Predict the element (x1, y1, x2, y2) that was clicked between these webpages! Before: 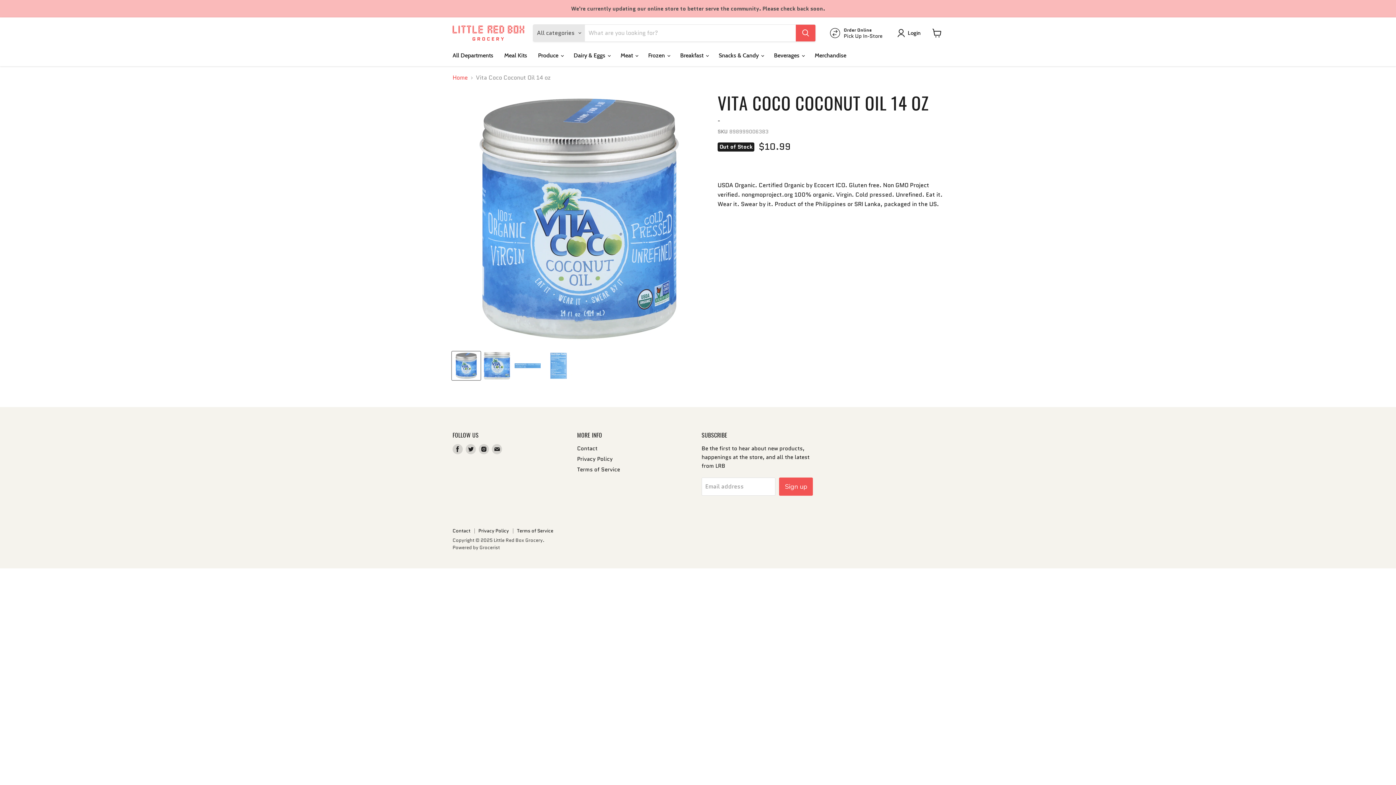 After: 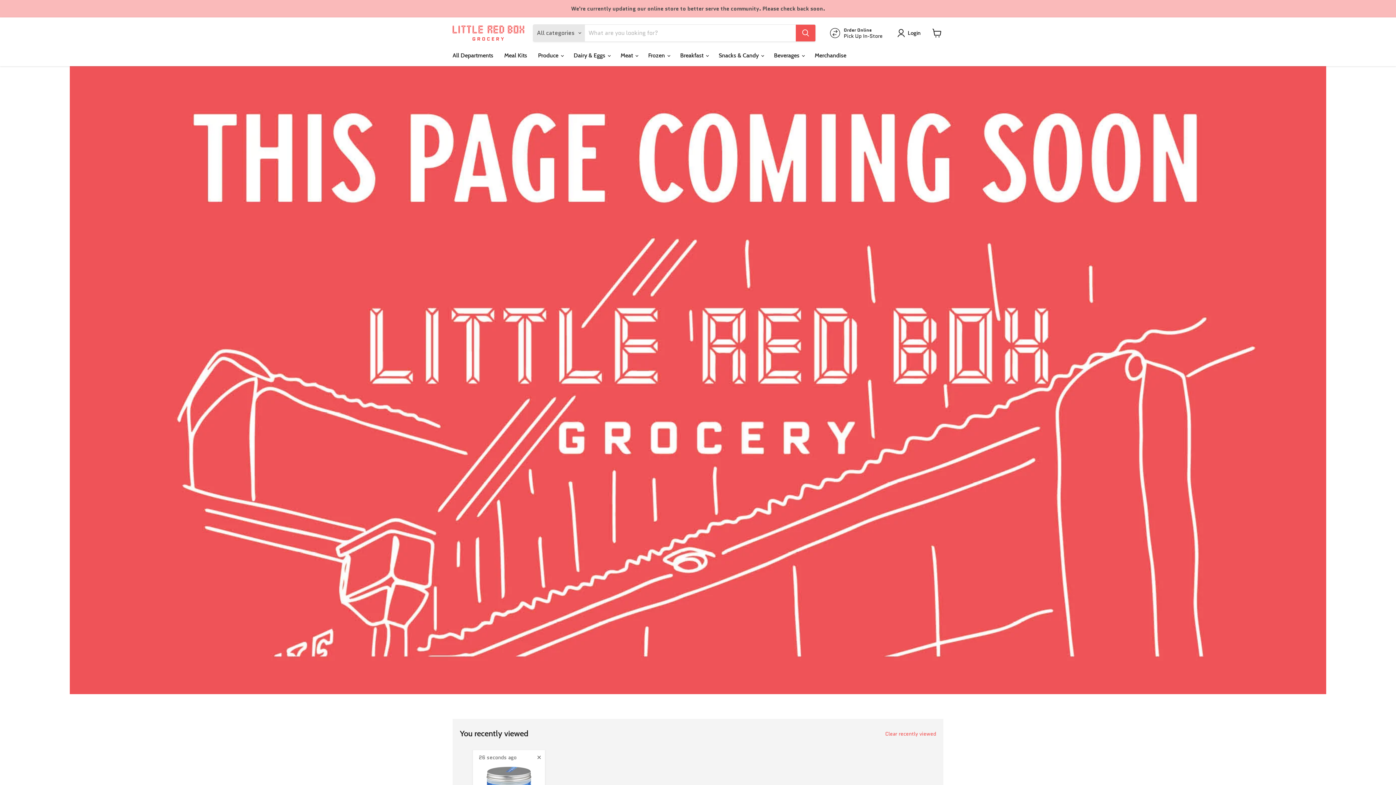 Action: bbox: (717, 116, 720, 124) label: -